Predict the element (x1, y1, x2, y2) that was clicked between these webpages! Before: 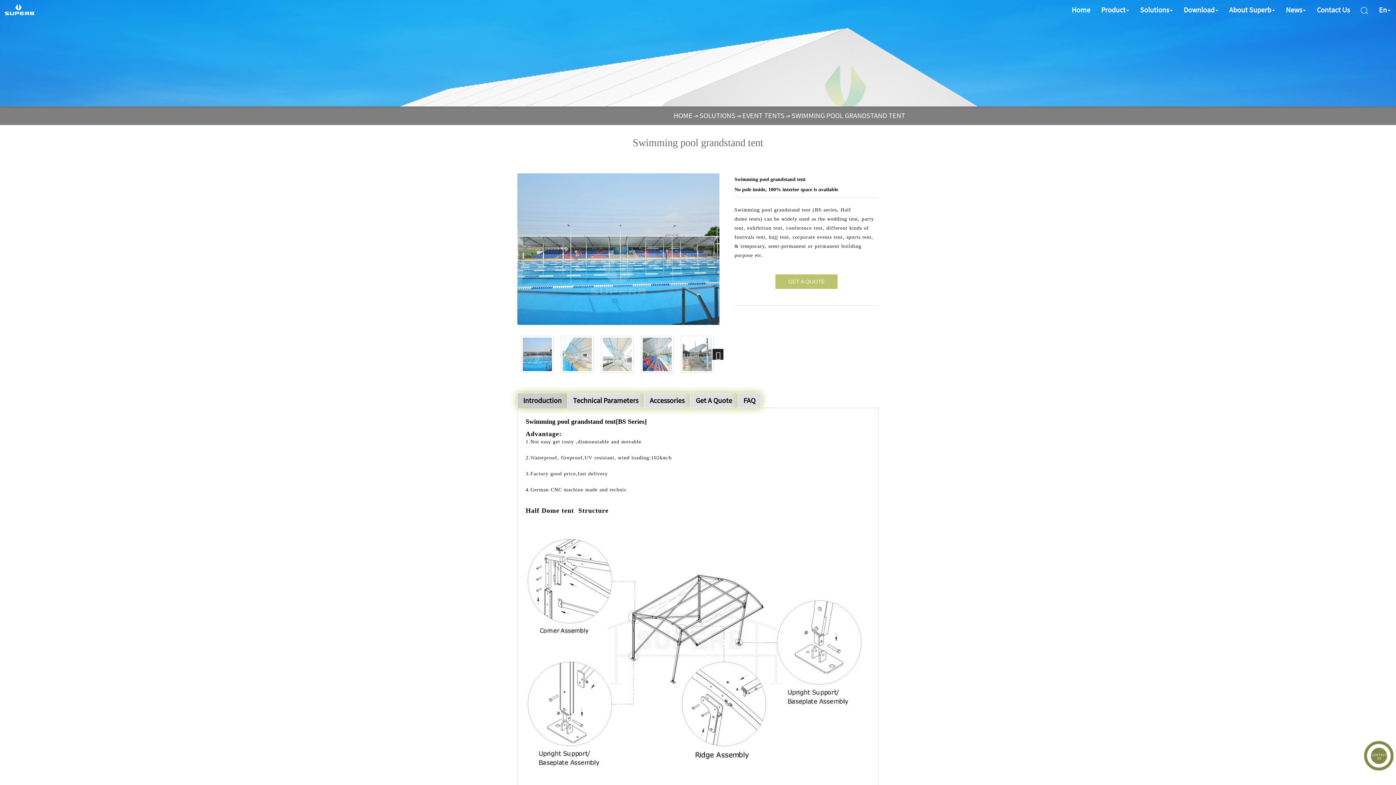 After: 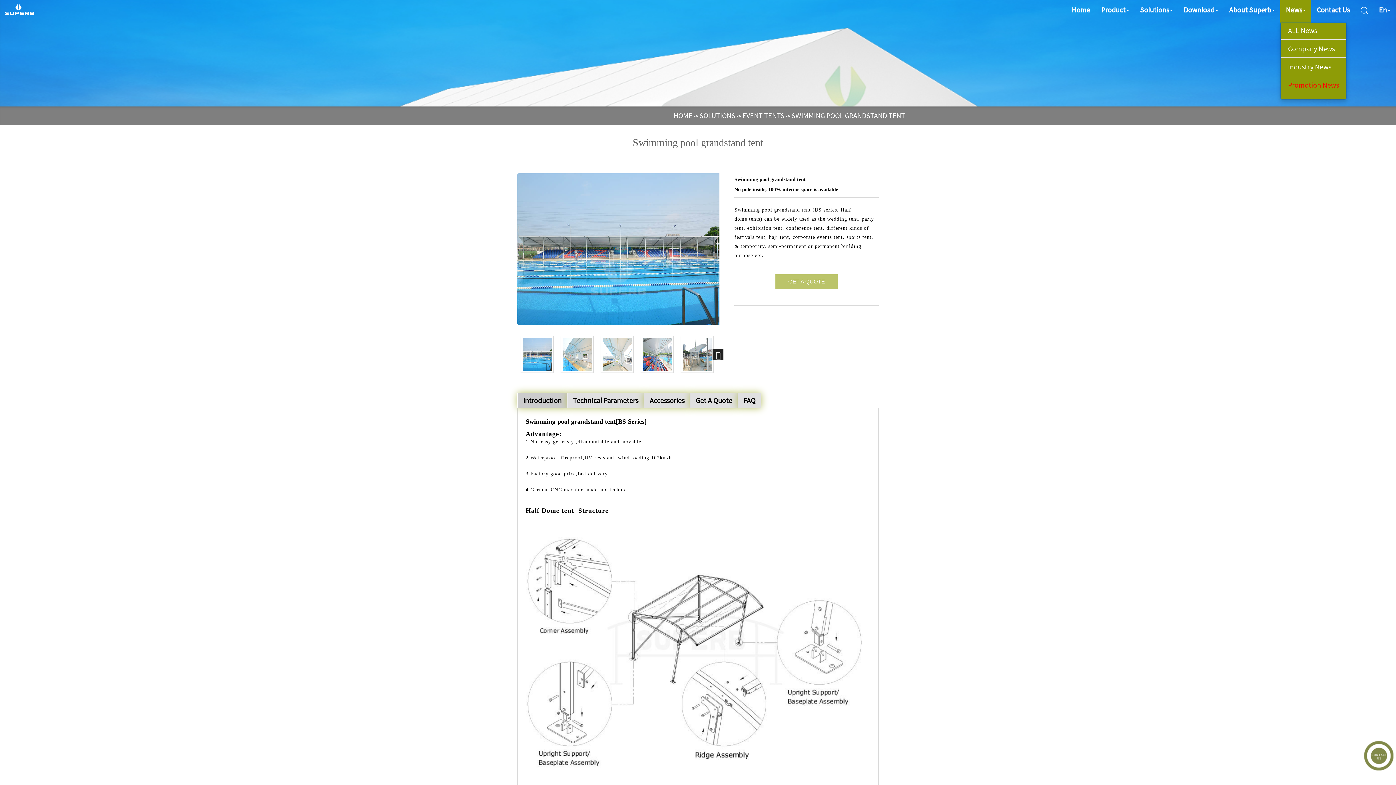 Action: label: News bbox: (1280, 0, 1311, 25)